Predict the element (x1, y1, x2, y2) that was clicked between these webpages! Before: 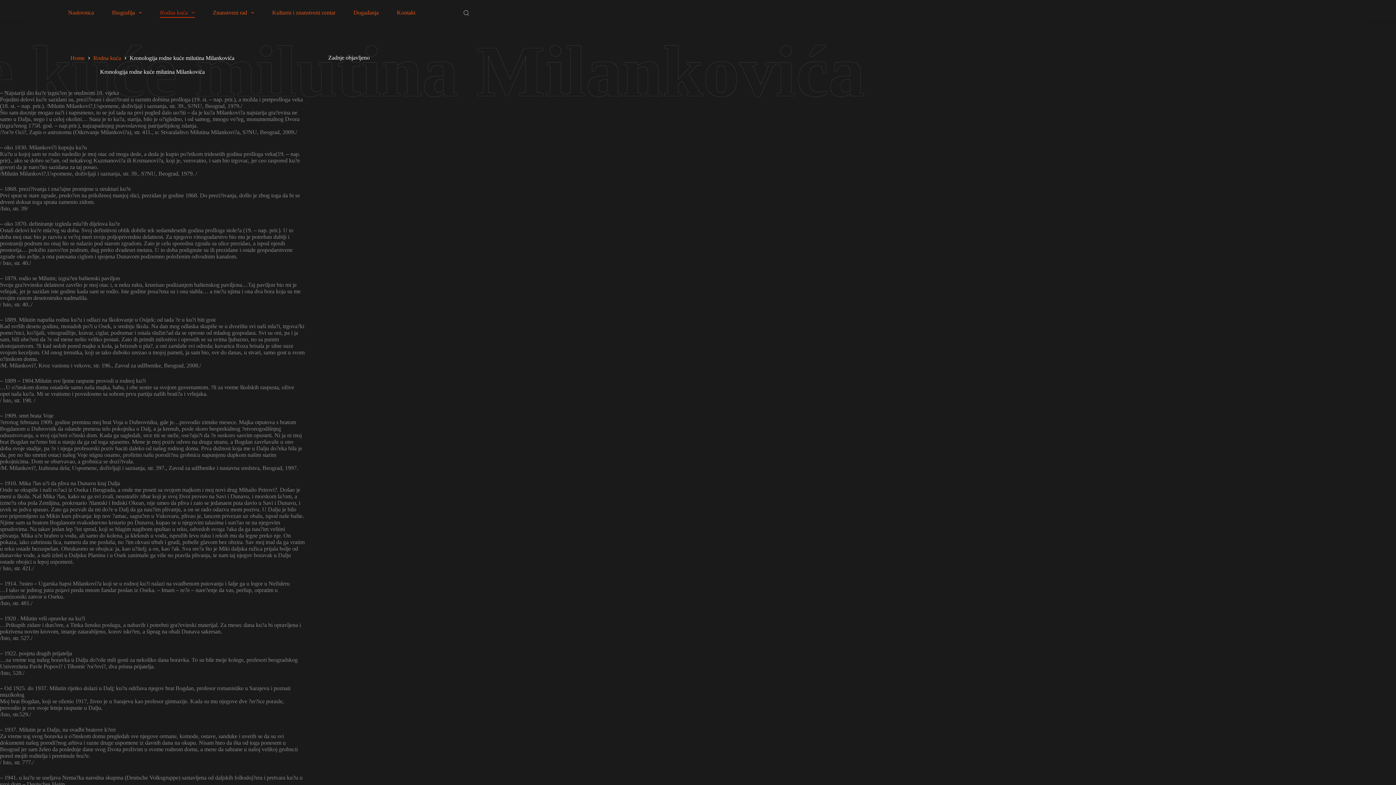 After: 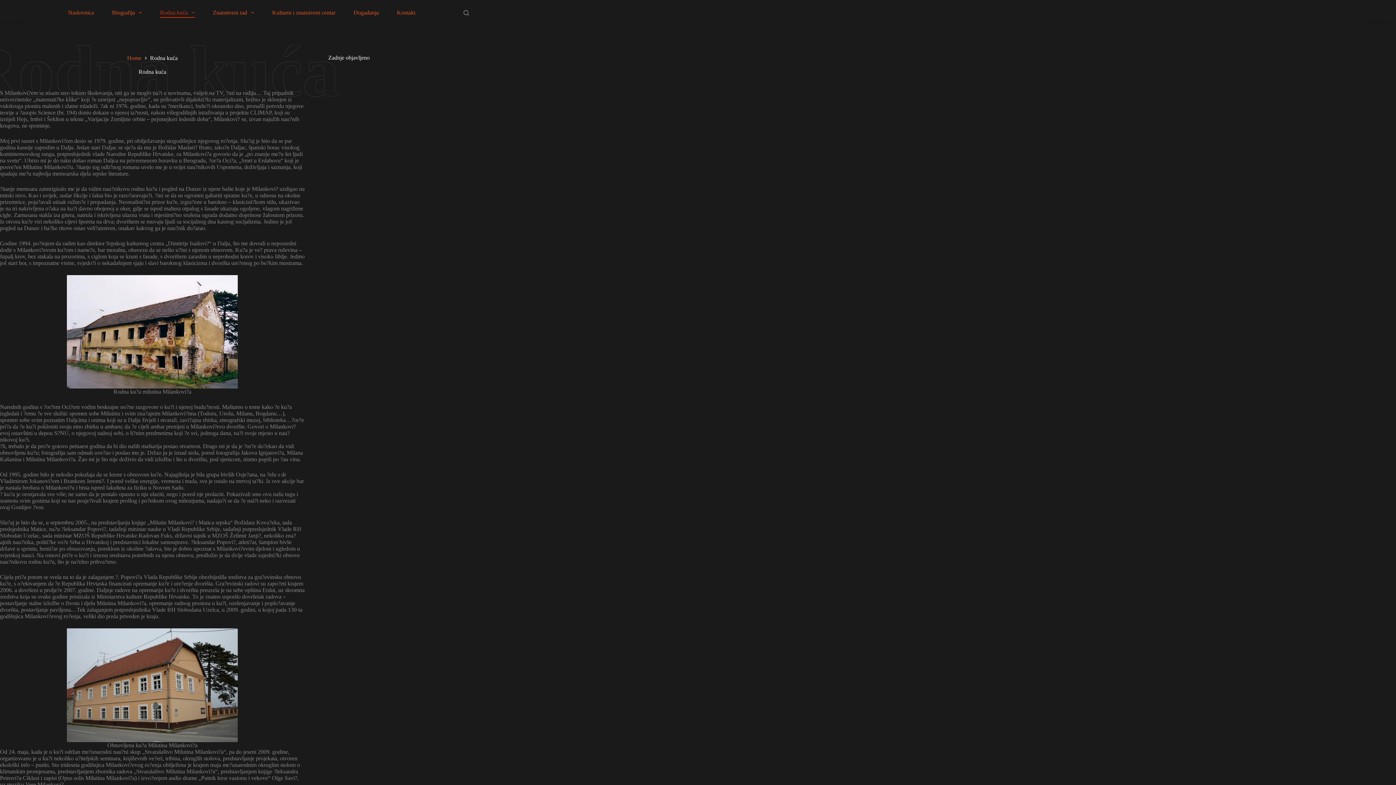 Action: bbox: (93, 55, 121, 61) label: Rodna kuća